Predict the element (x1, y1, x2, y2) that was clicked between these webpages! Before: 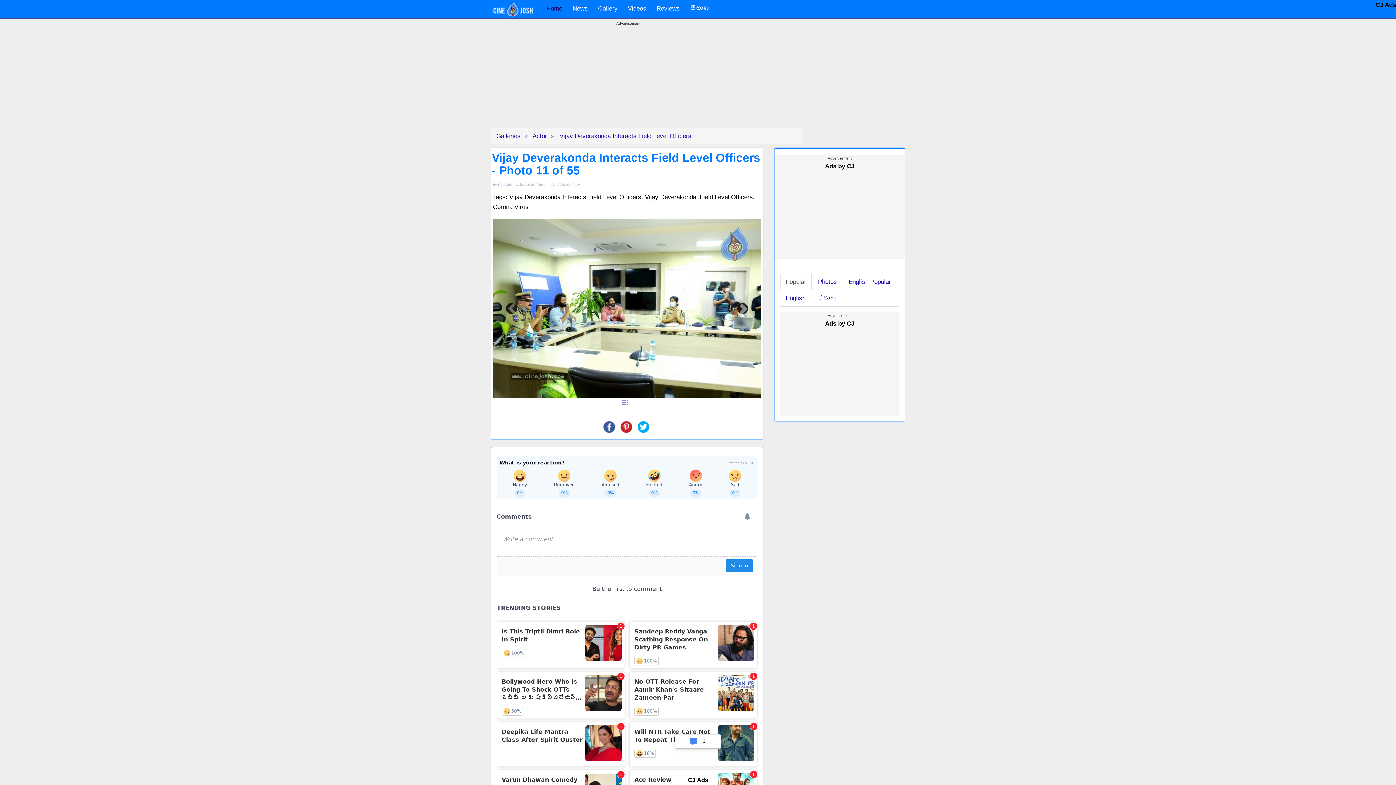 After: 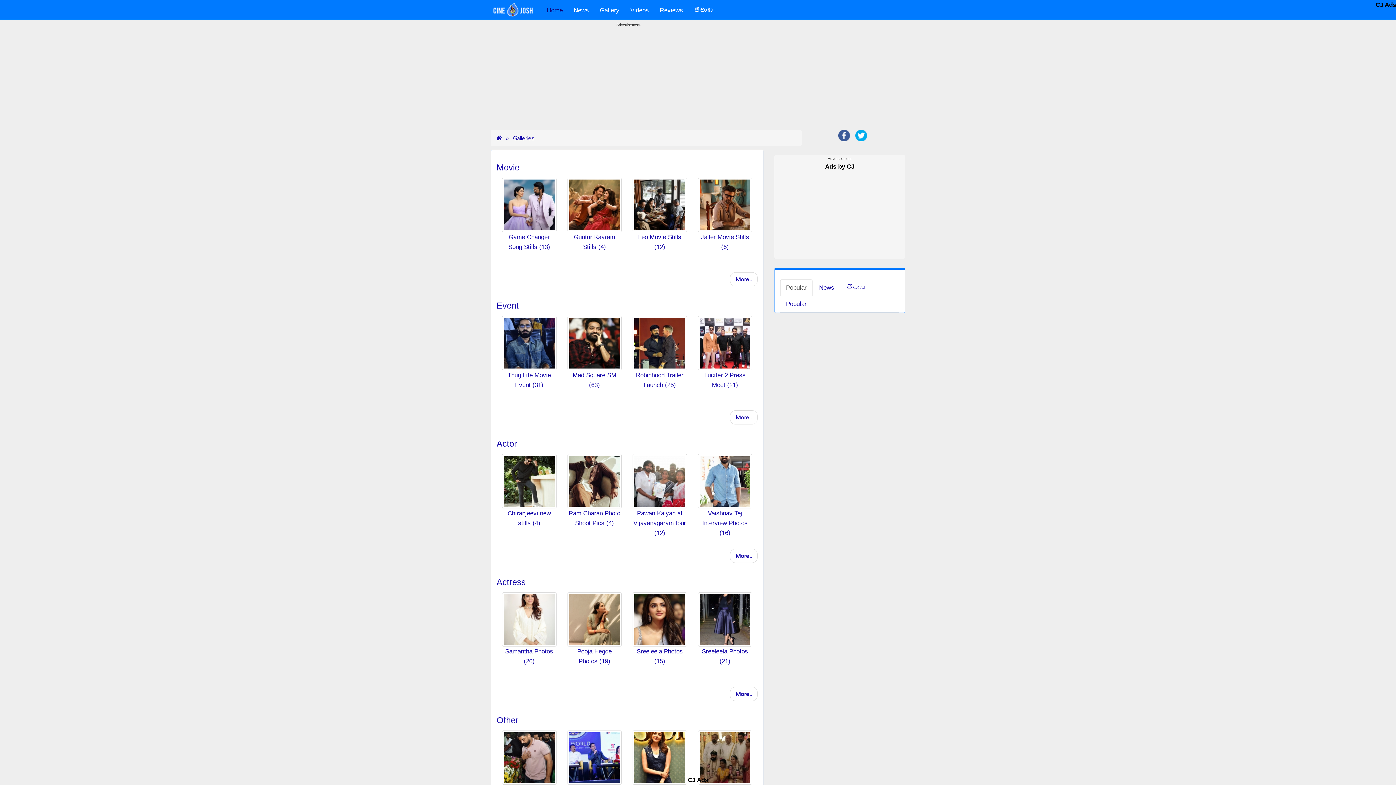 Action: bbox: (496, 132, 520, 139) label: Galleries